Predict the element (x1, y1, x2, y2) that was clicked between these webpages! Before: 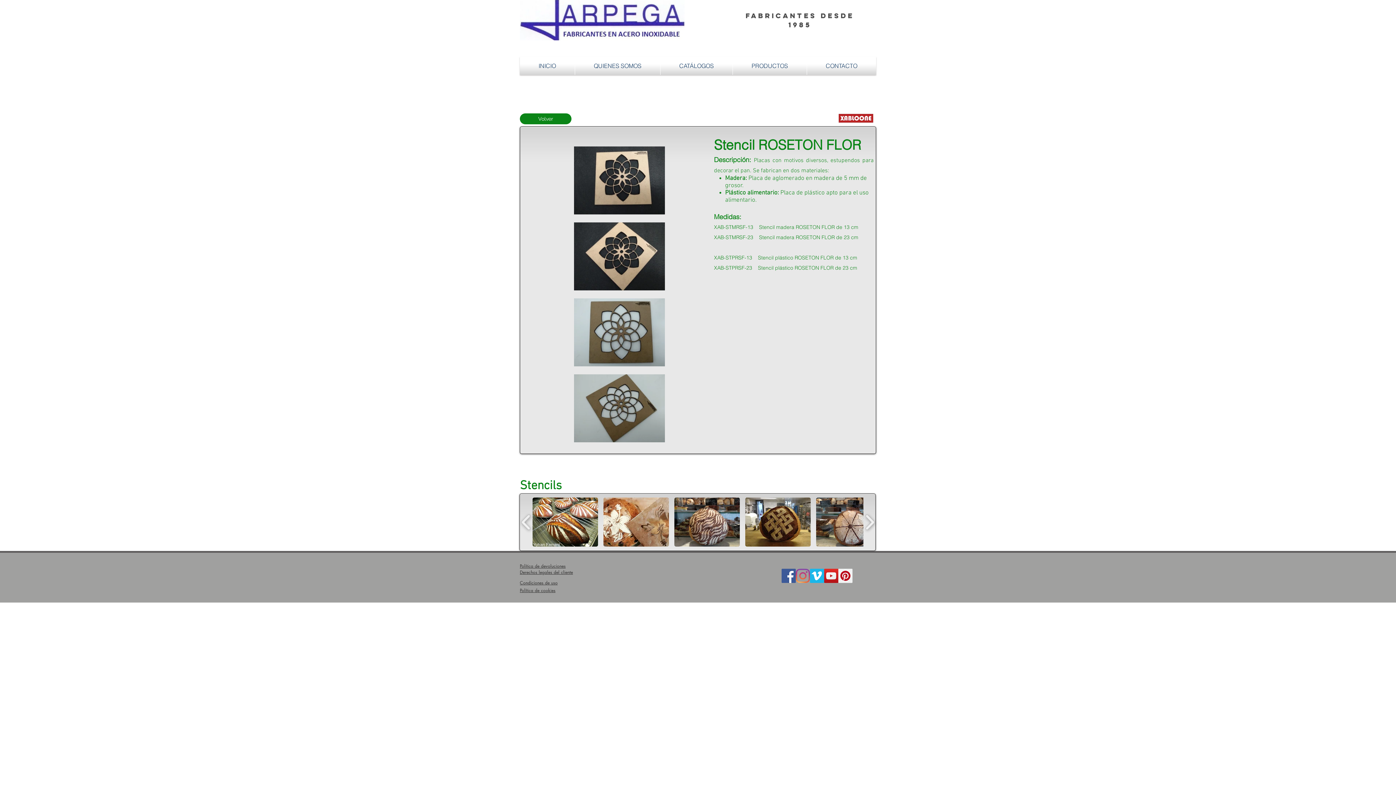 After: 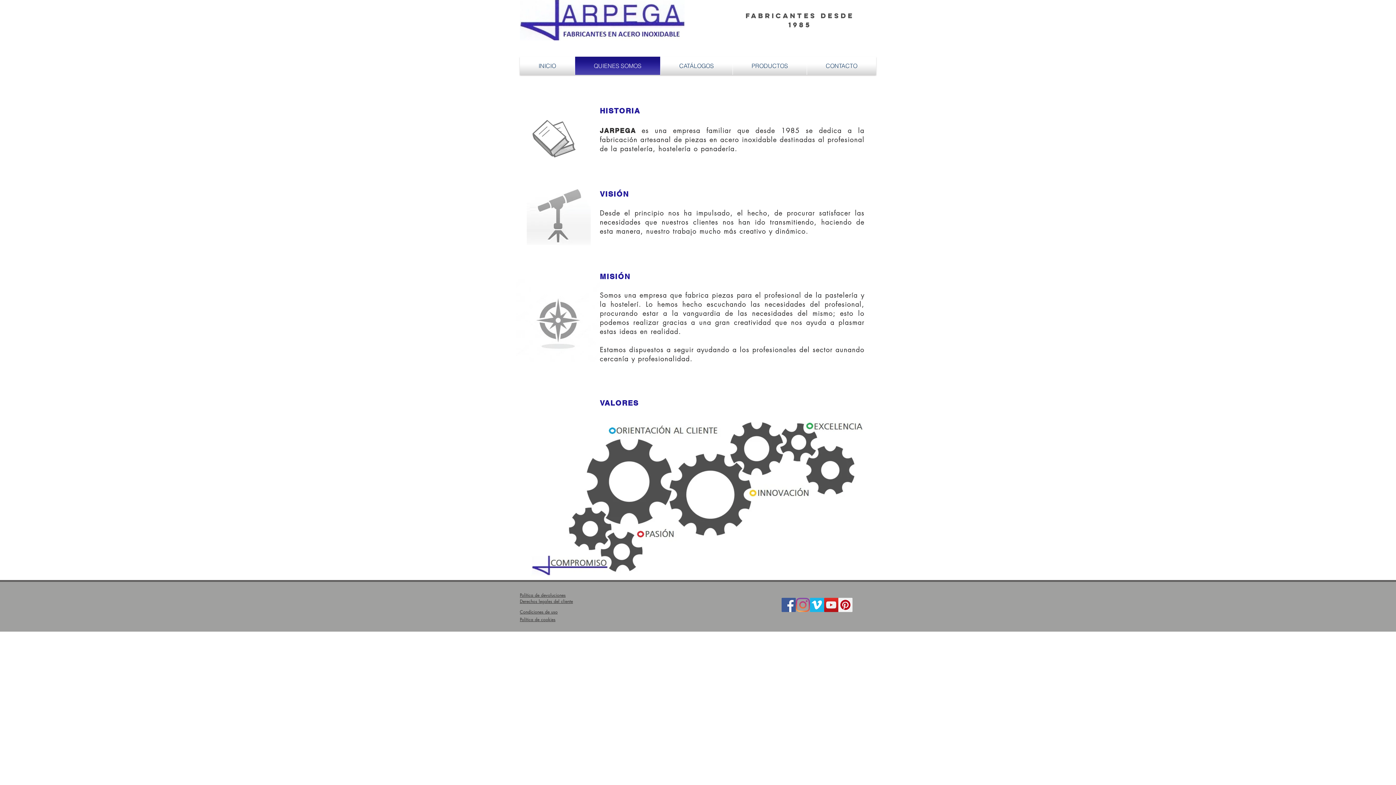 Action: bbox: (575, 56, 660, 74) label: QUIENES SOMOS